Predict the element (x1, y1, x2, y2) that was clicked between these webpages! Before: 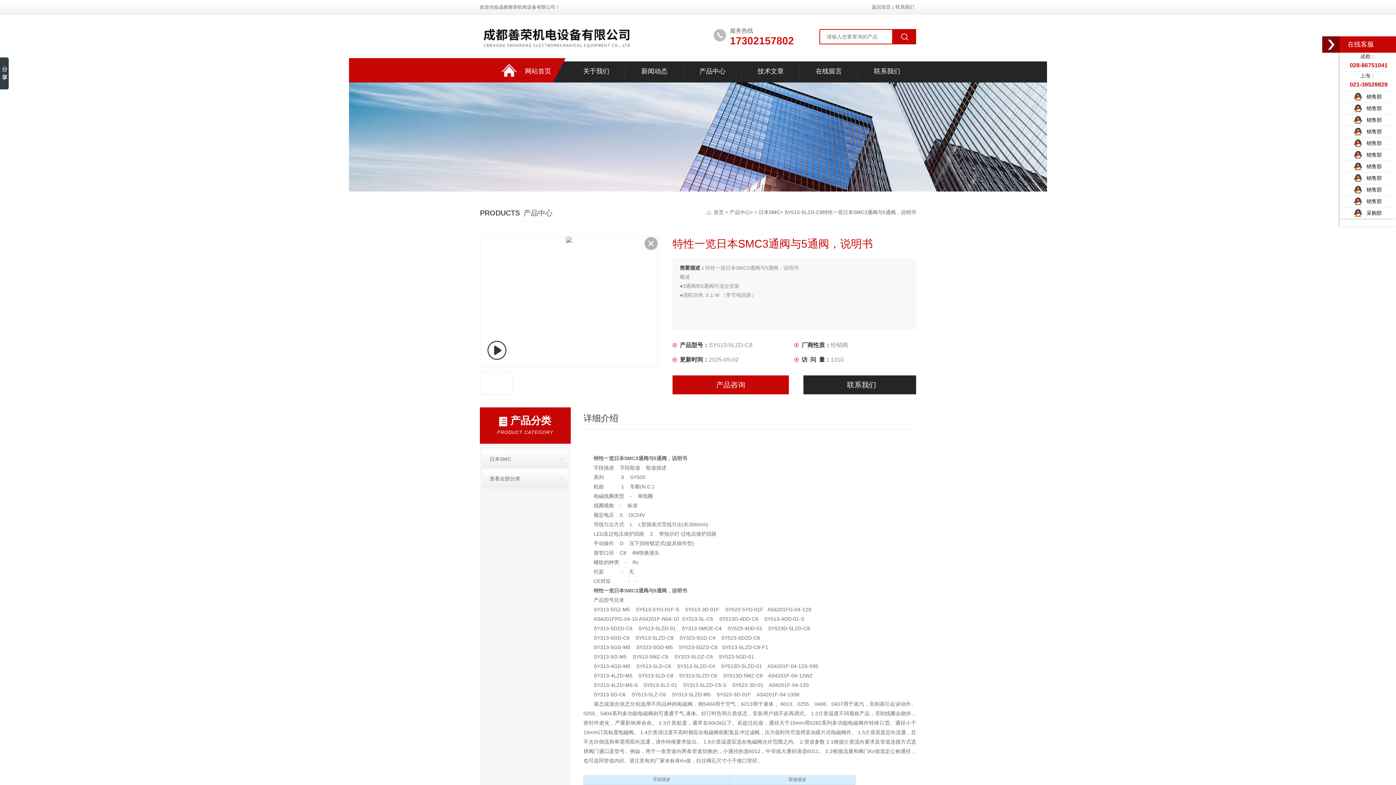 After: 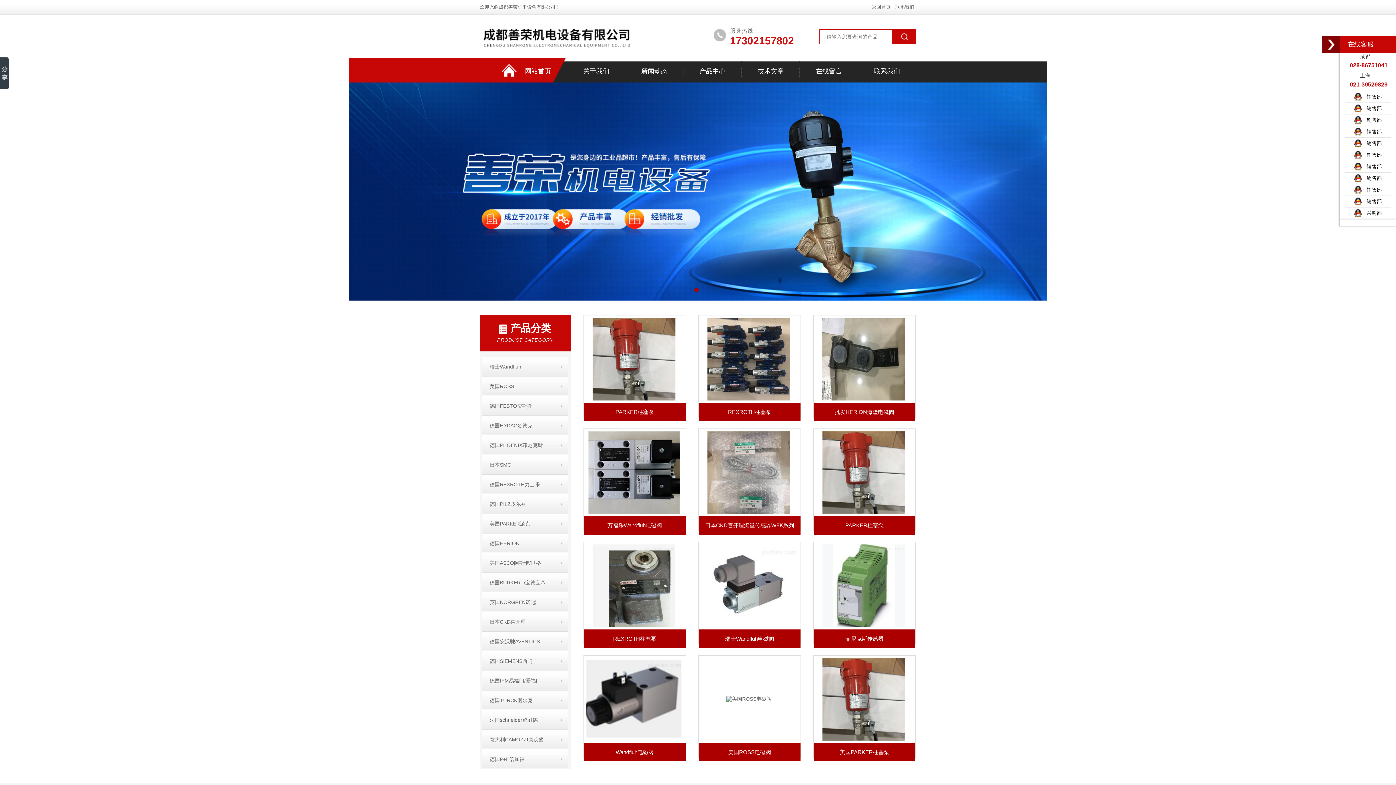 Action: bbox: (870, 4, 892, 9) label: 返回首页